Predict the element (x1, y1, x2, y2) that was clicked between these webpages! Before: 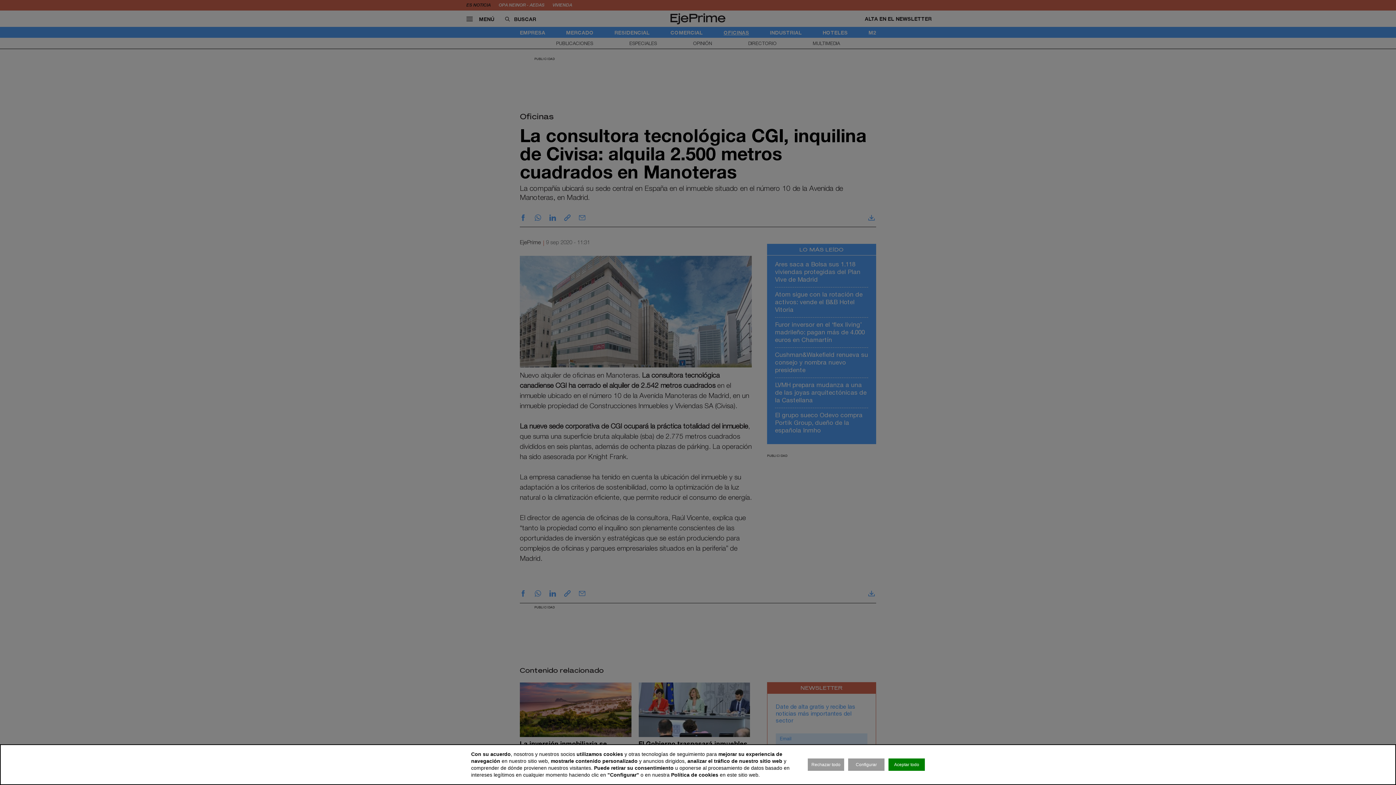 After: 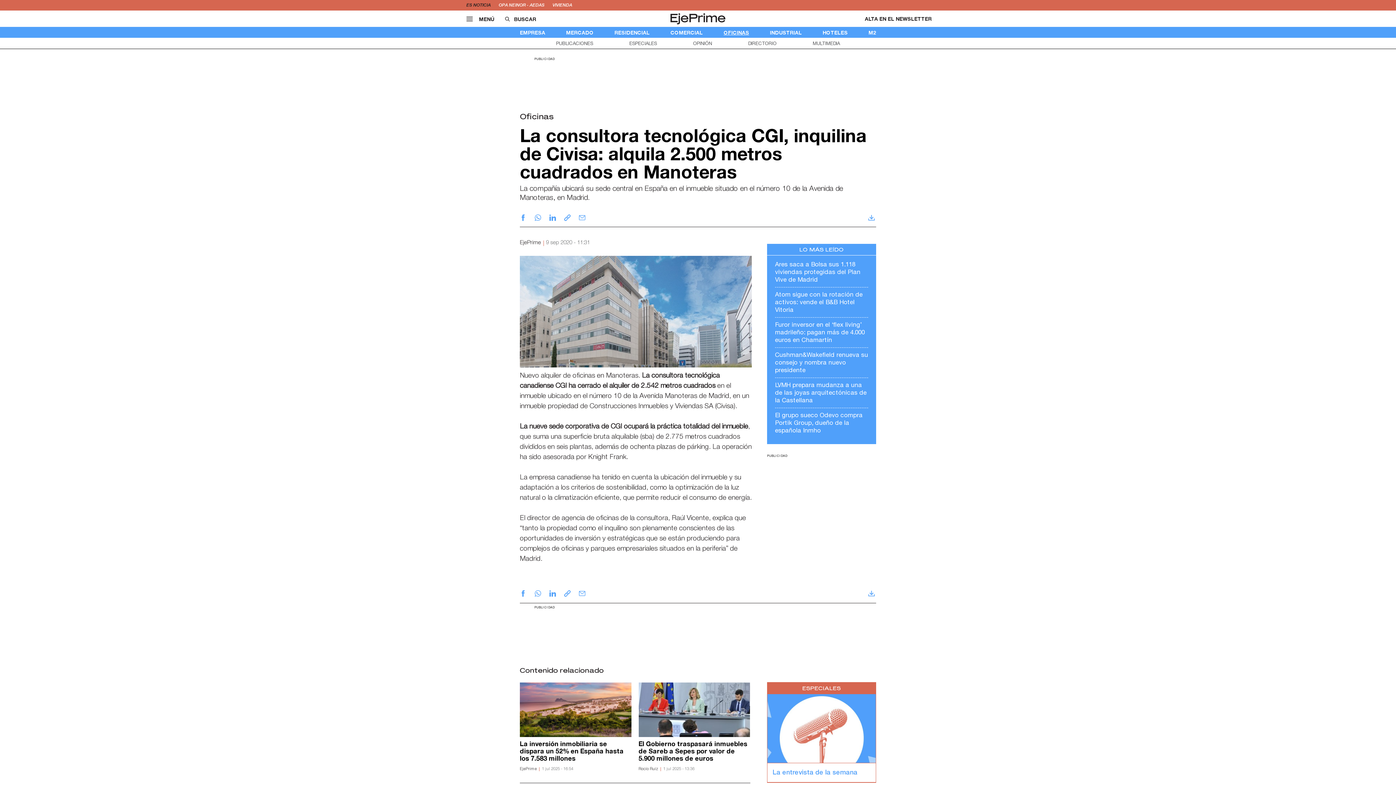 Action: bbox: (808, 758, 844, 771) label: Rechazar todo